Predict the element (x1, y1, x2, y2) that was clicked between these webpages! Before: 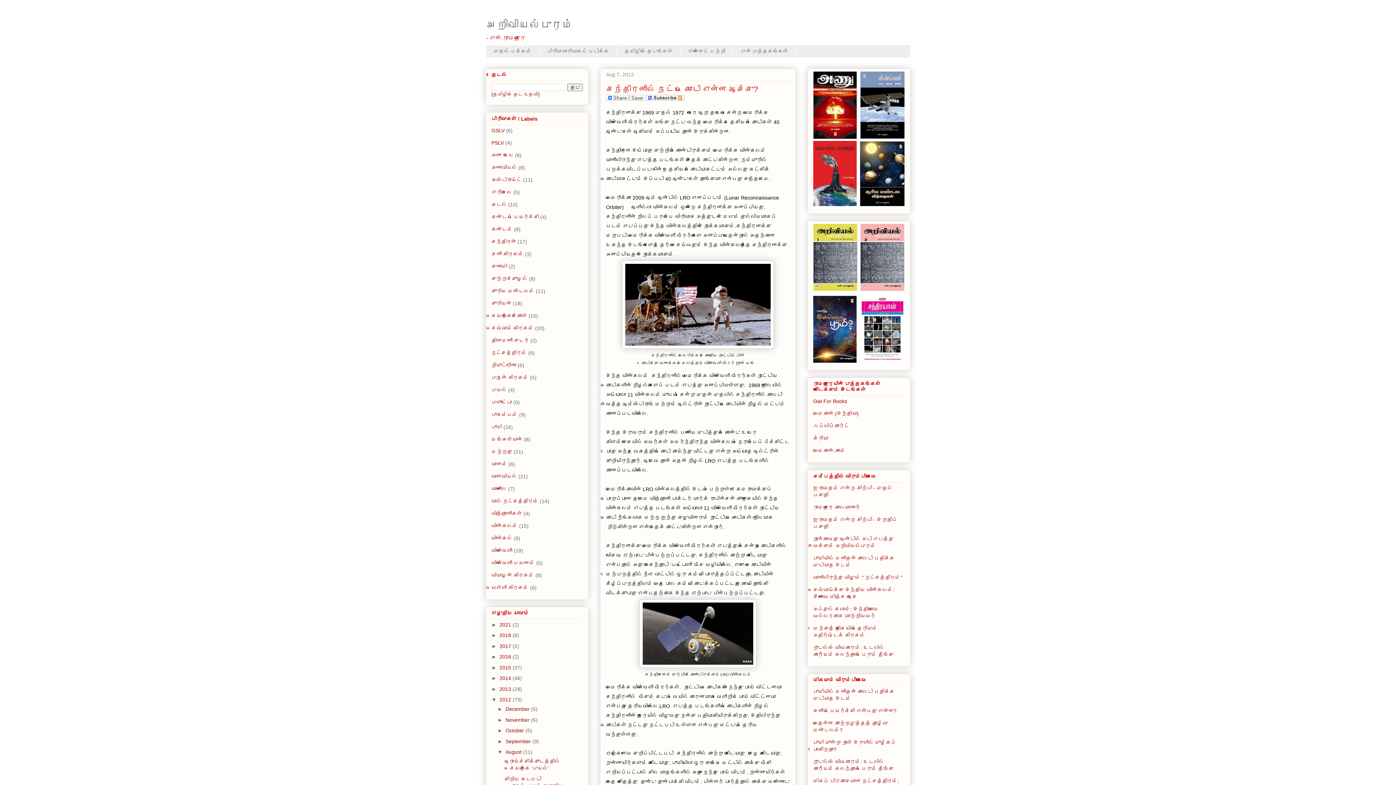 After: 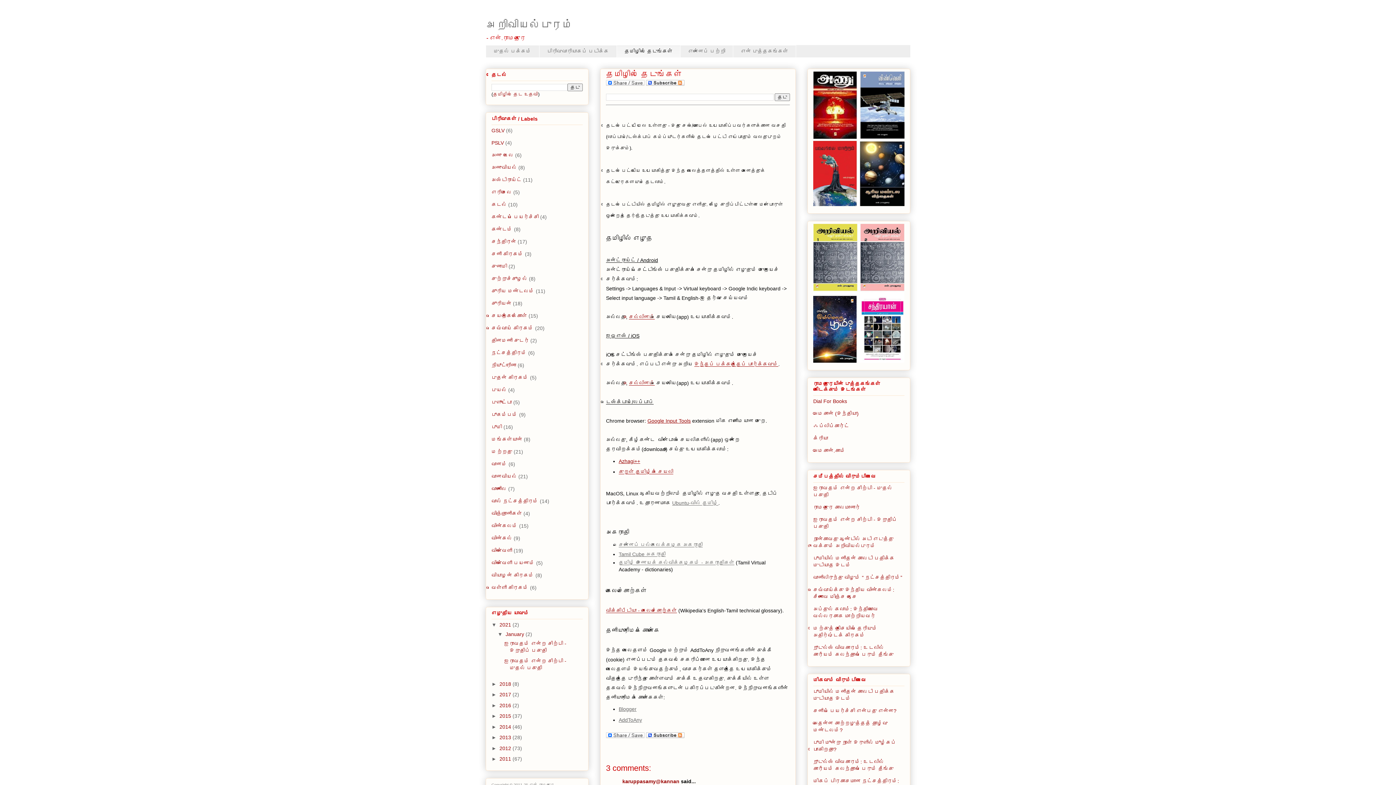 Action: label: தமிழில் தேடுங்கள் bbox: (616, 45, 680, 57)